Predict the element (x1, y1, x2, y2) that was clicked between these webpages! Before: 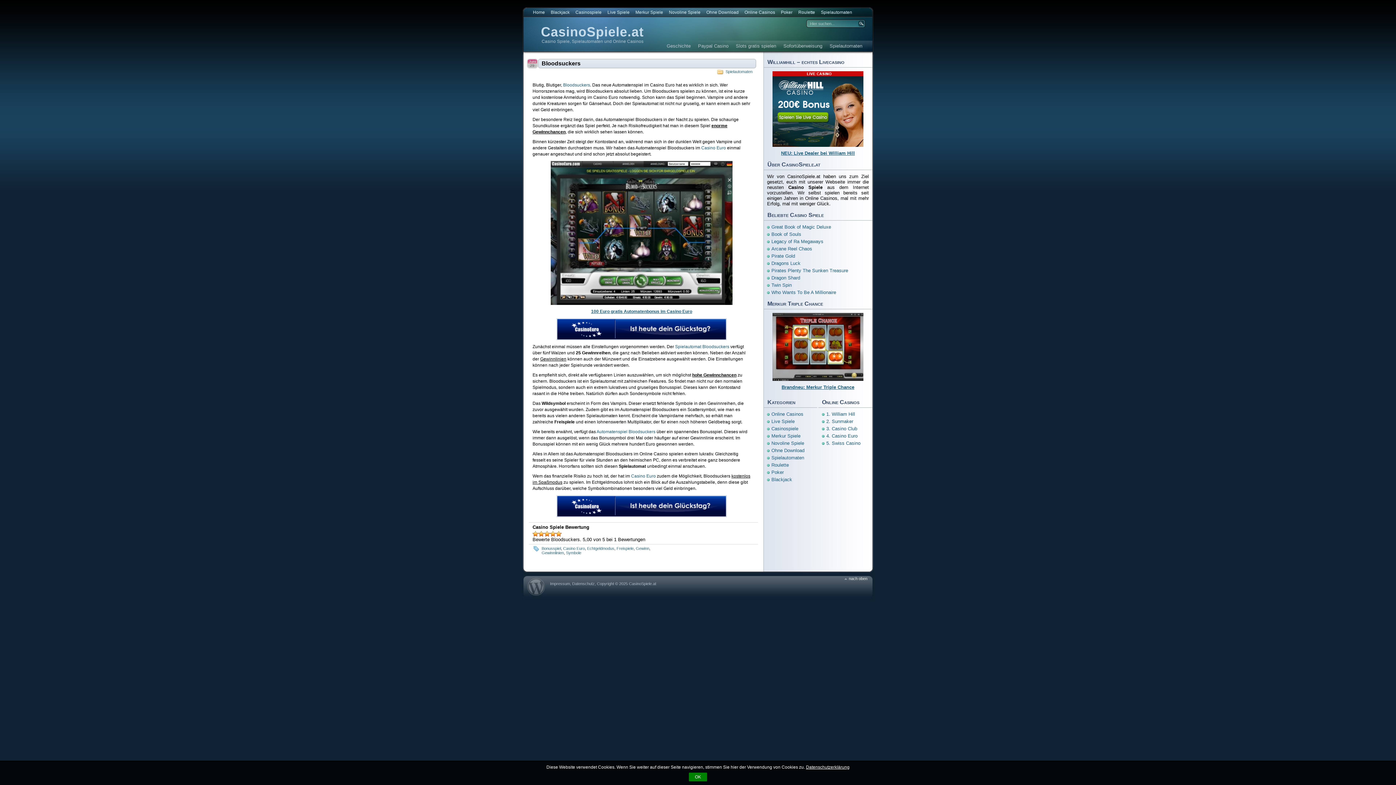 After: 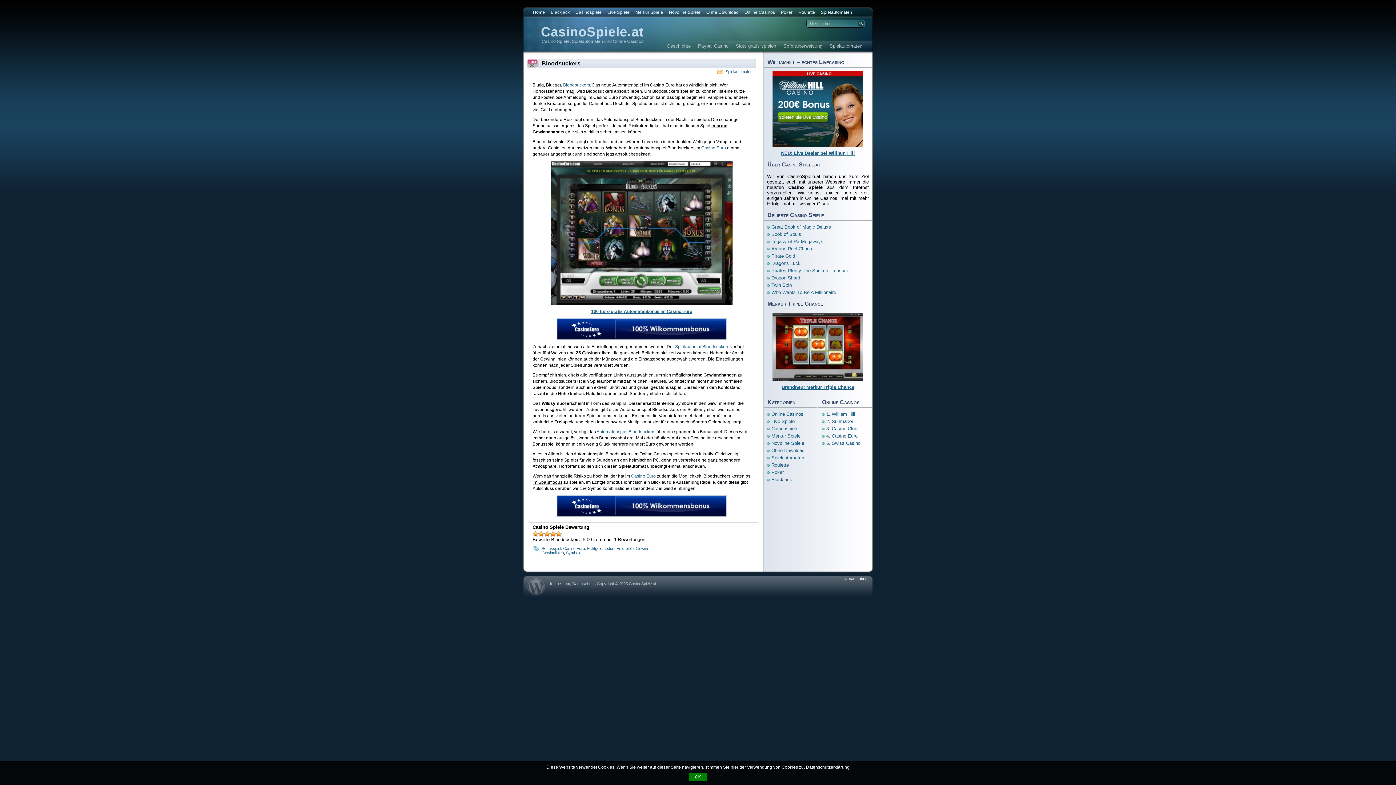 Action: bbox: (591, 309, 692, 314) label: 100 Euro gratis Automatenbonus im Casino Euro